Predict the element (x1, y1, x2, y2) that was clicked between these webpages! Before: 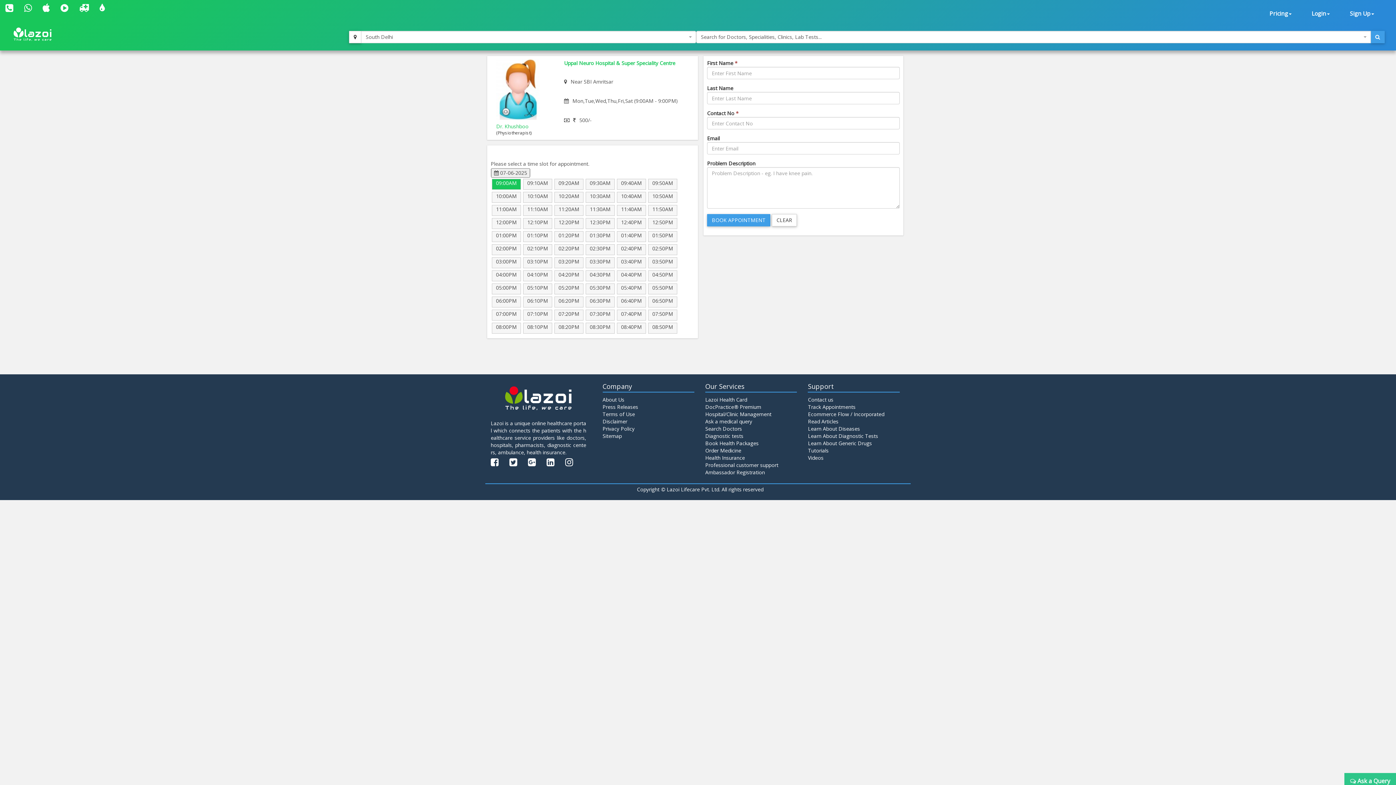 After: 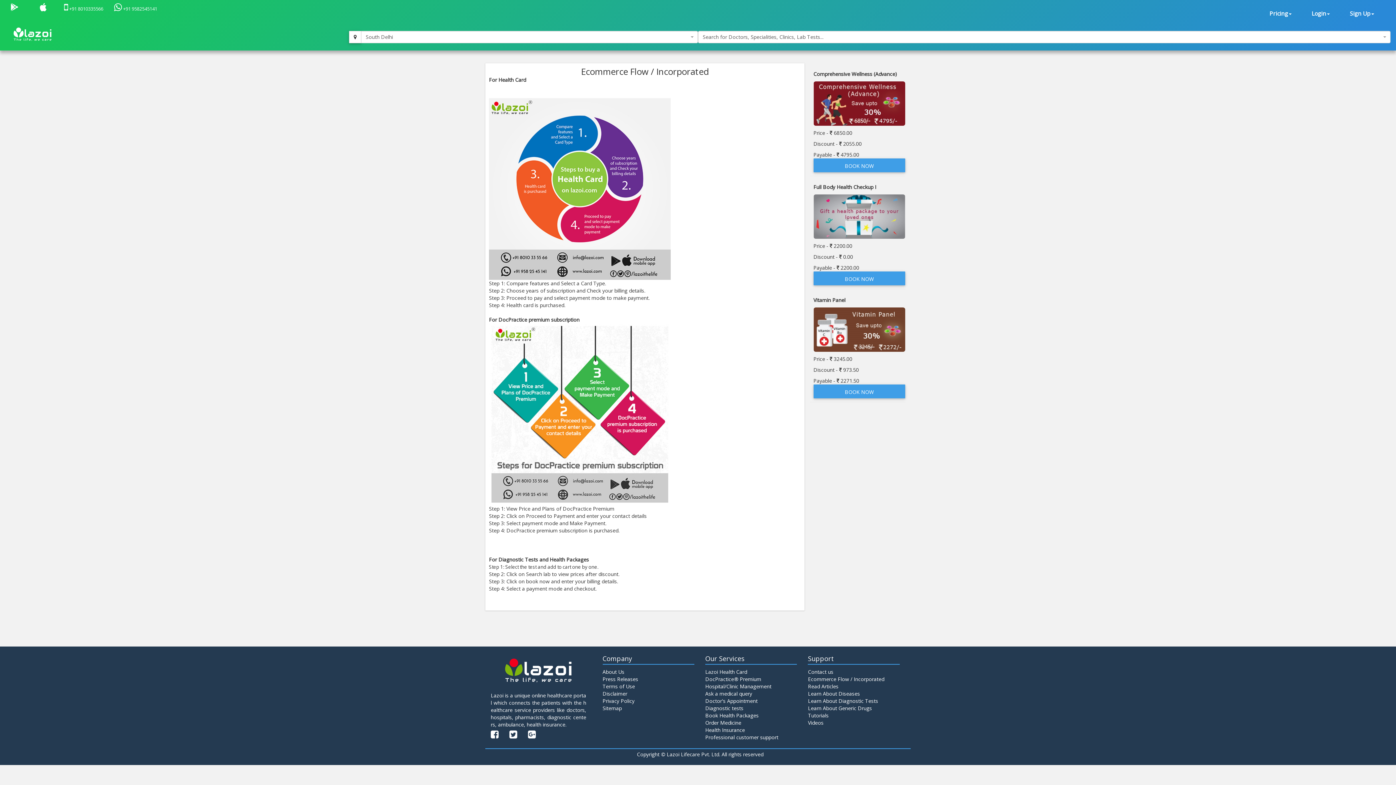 Action: label: Ecommerce Flow / Incorporated bbox: (808, 410, 884, 420)